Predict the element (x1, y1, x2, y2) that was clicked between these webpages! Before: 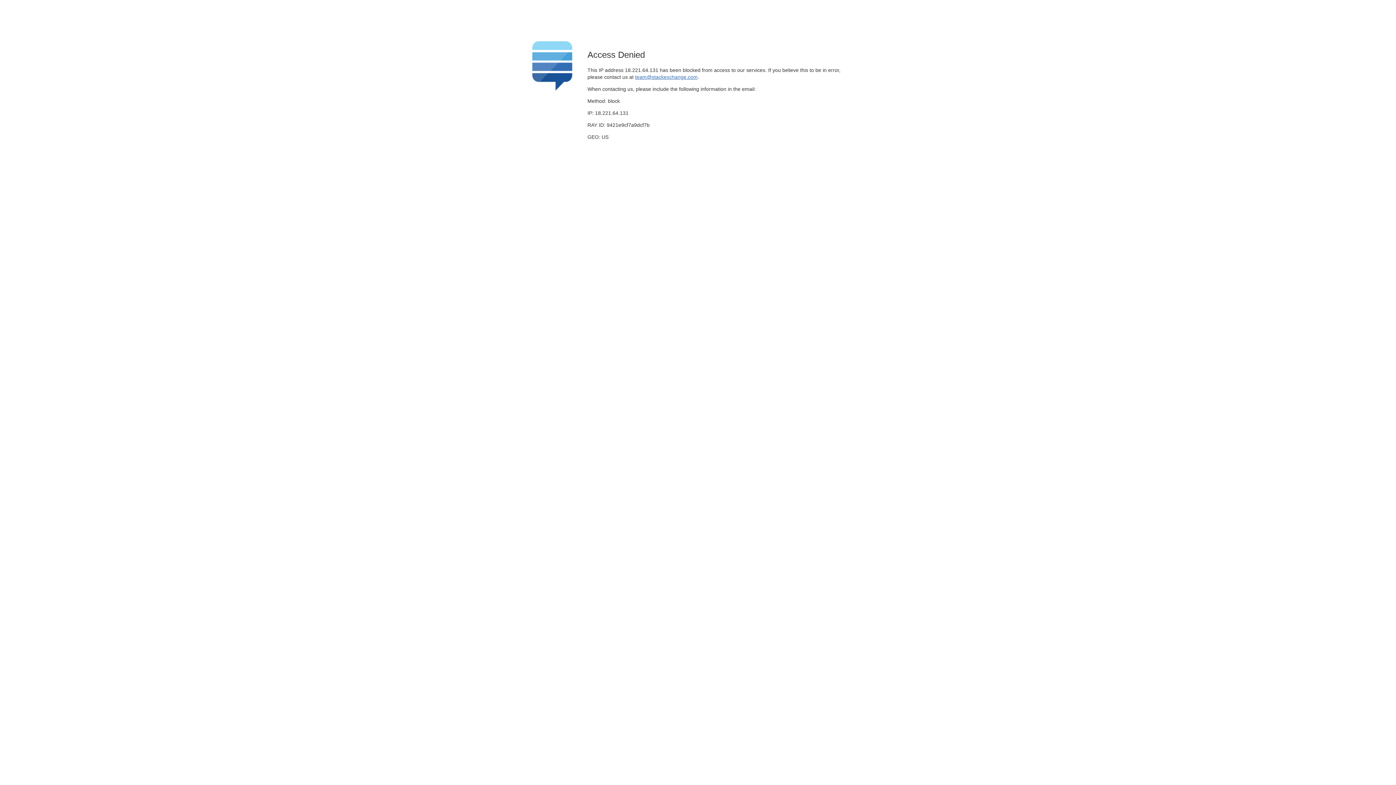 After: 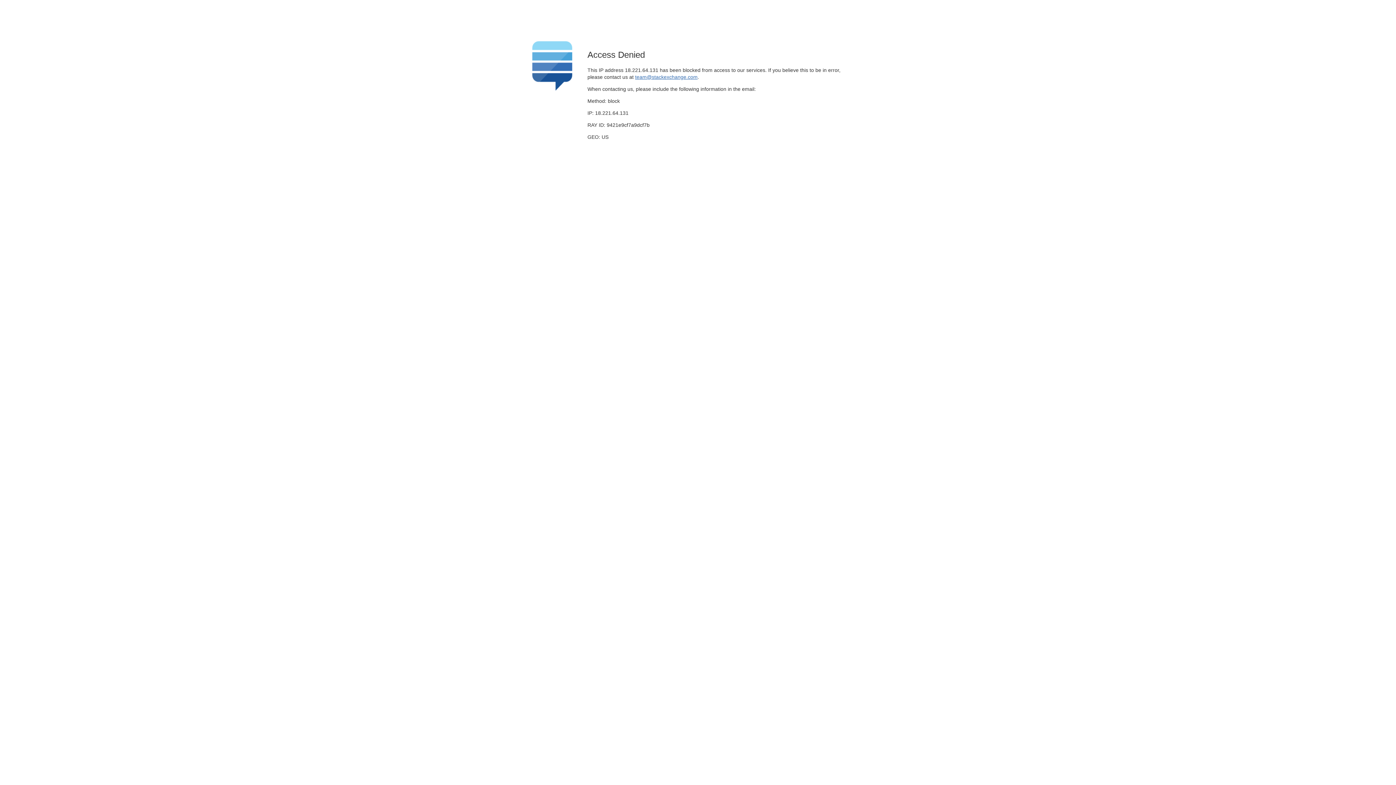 Action: label: team@stackexchange.com bbox: (635, 74, 697, 79)